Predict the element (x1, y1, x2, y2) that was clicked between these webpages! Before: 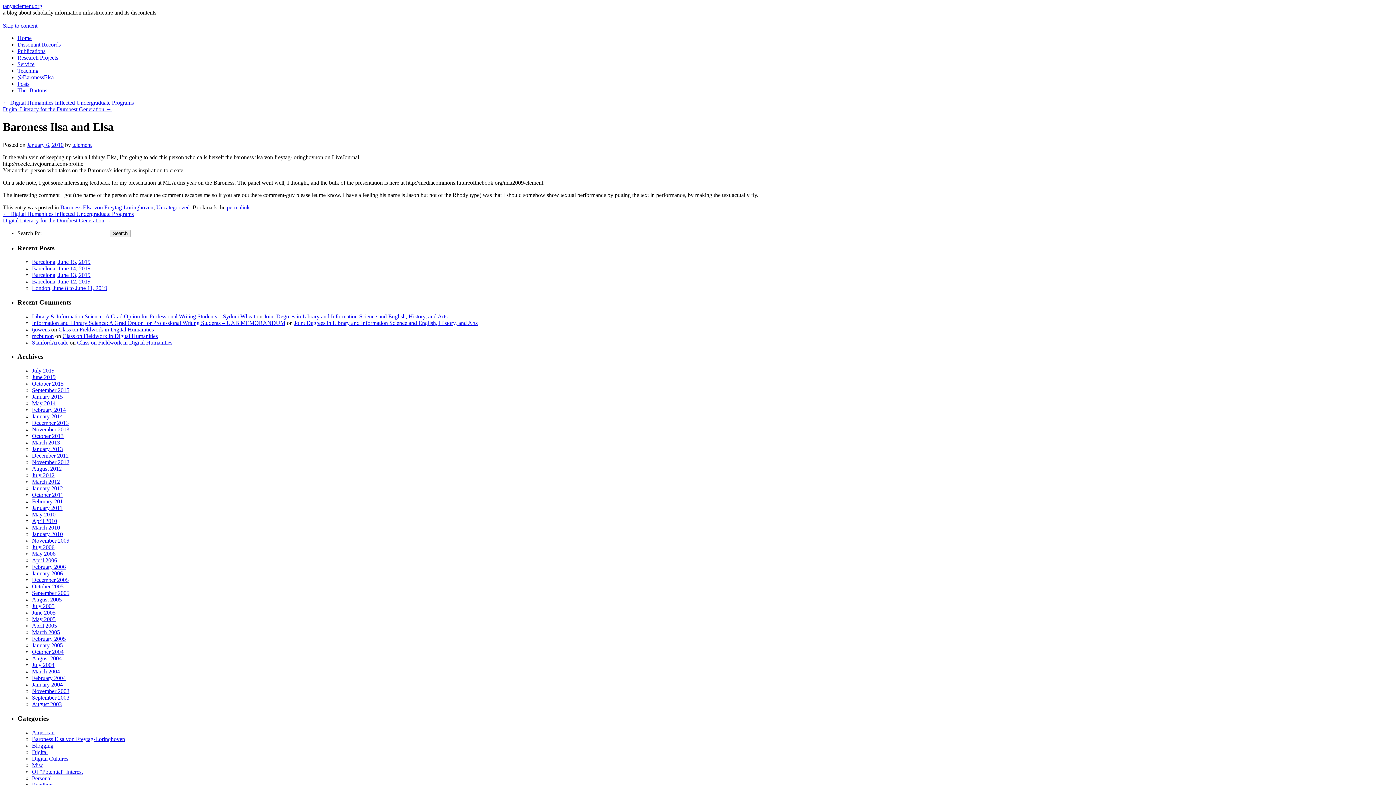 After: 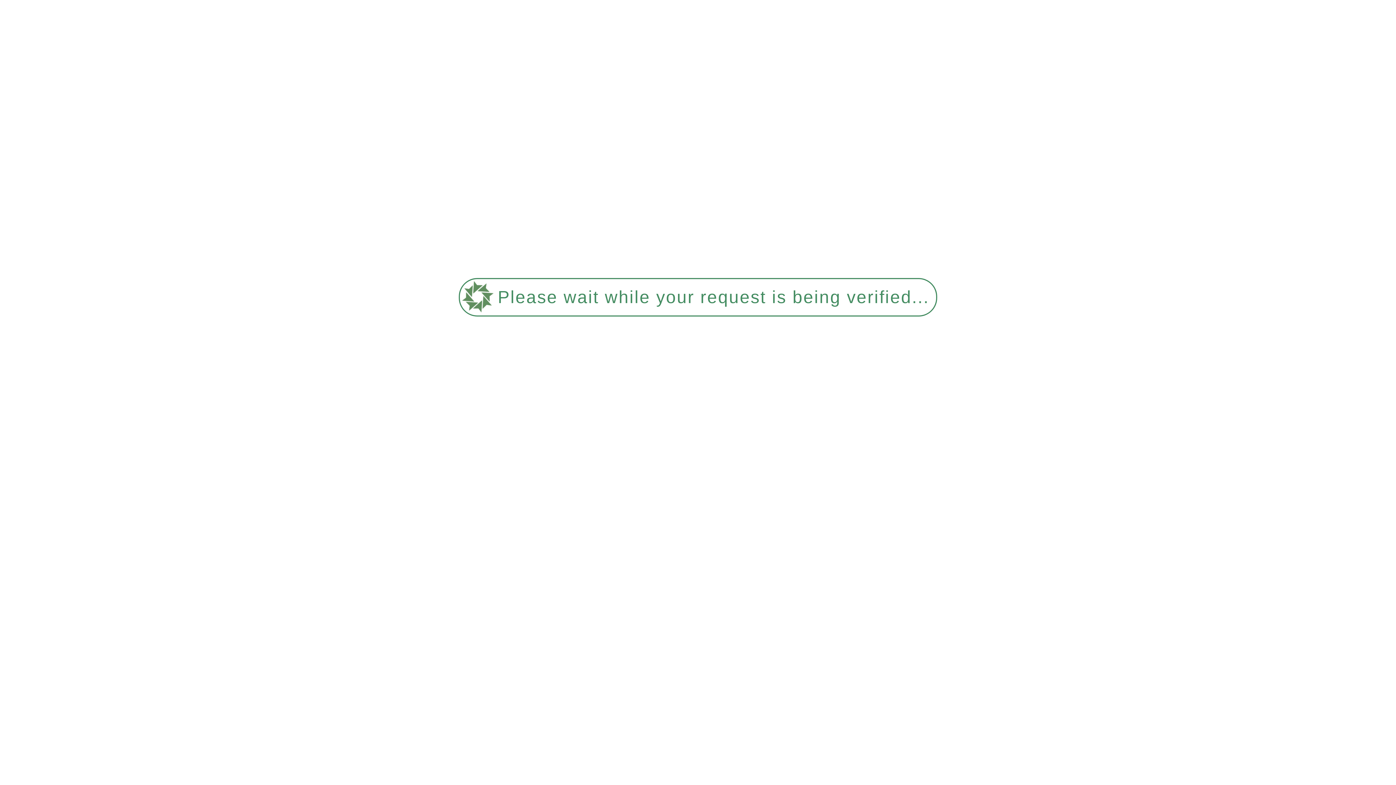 Action: bbox: (32, 492, 63, 498) label: October 2011